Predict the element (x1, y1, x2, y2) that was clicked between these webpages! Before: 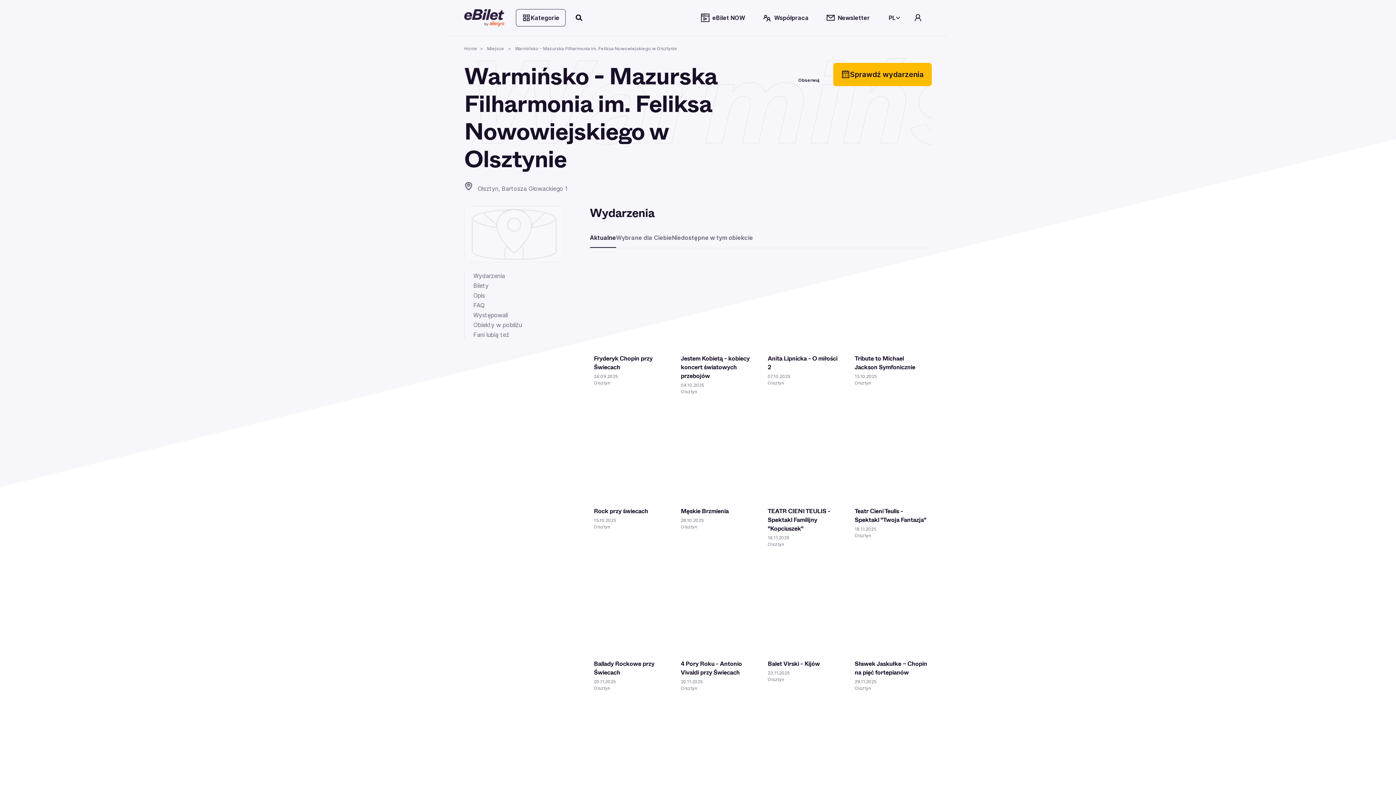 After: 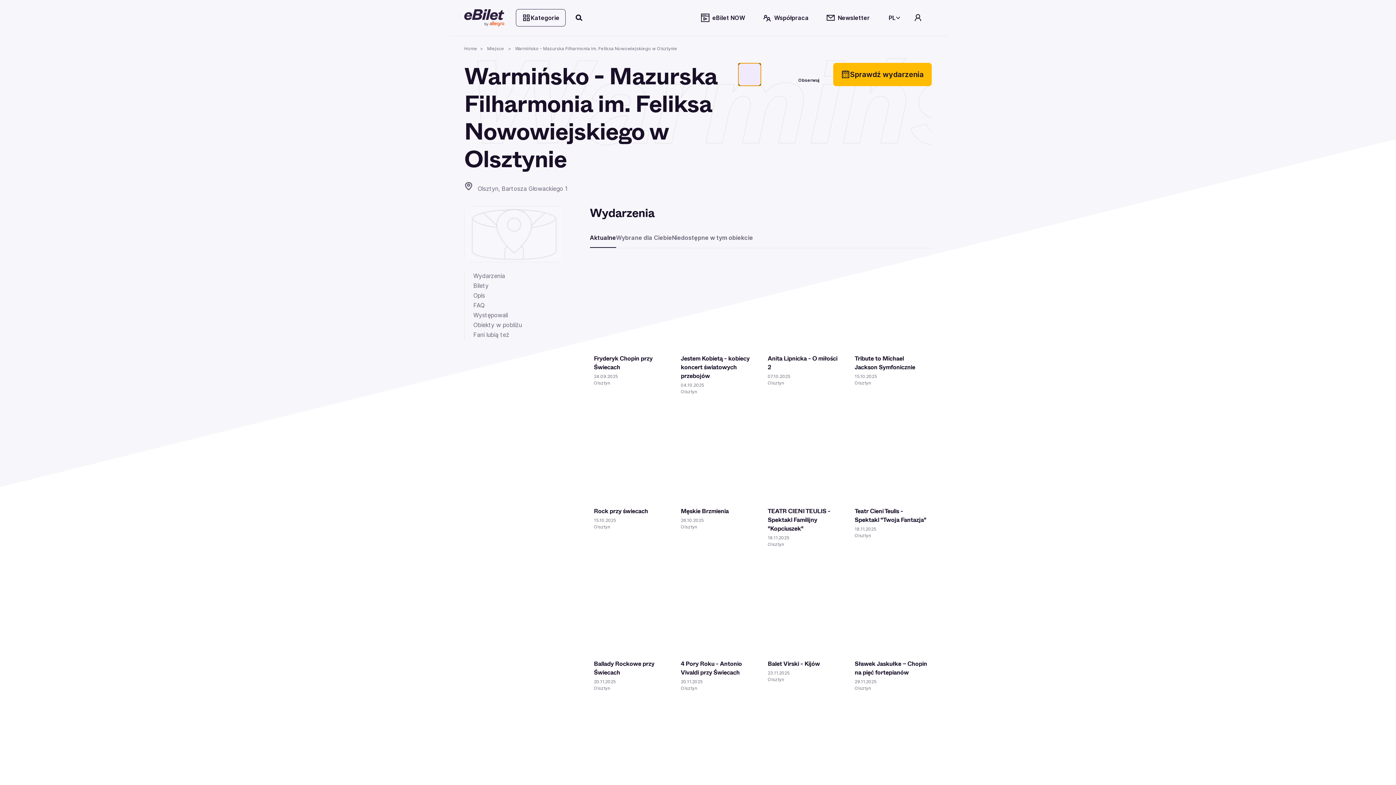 Action: label: Podziel się bbox: (738, 62, 761, 86)